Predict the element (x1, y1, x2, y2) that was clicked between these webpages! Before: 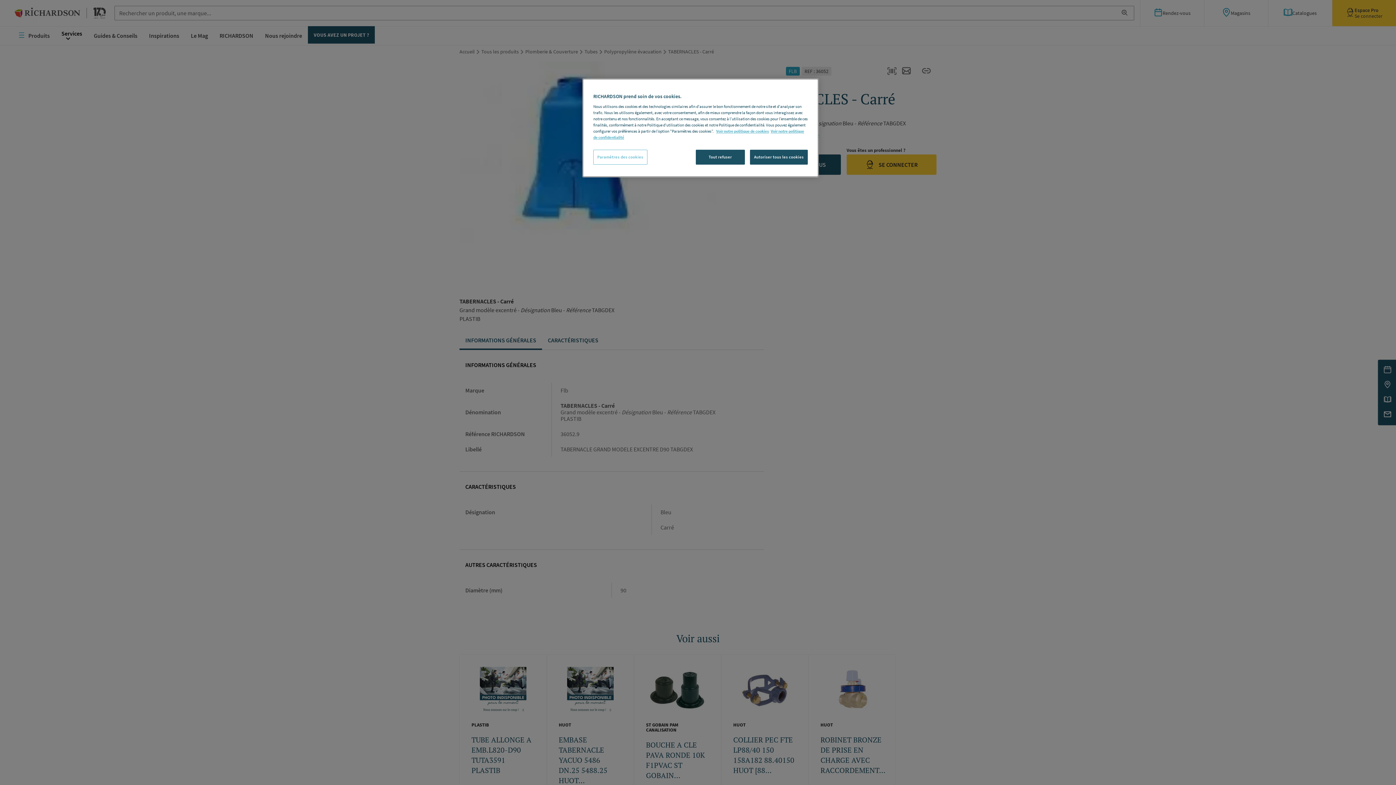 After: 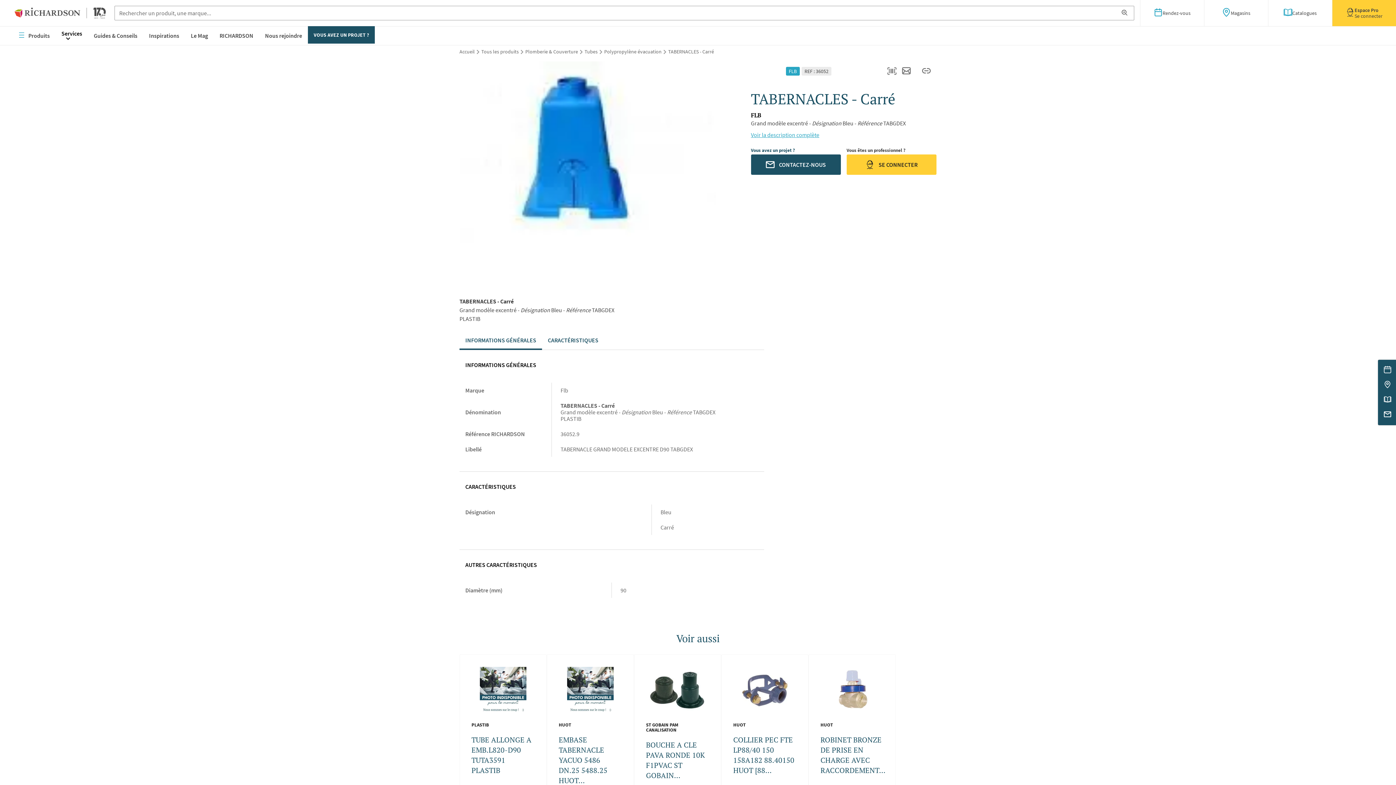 Action: bbox: (695, 149, 745, 164) label: Tout refuser